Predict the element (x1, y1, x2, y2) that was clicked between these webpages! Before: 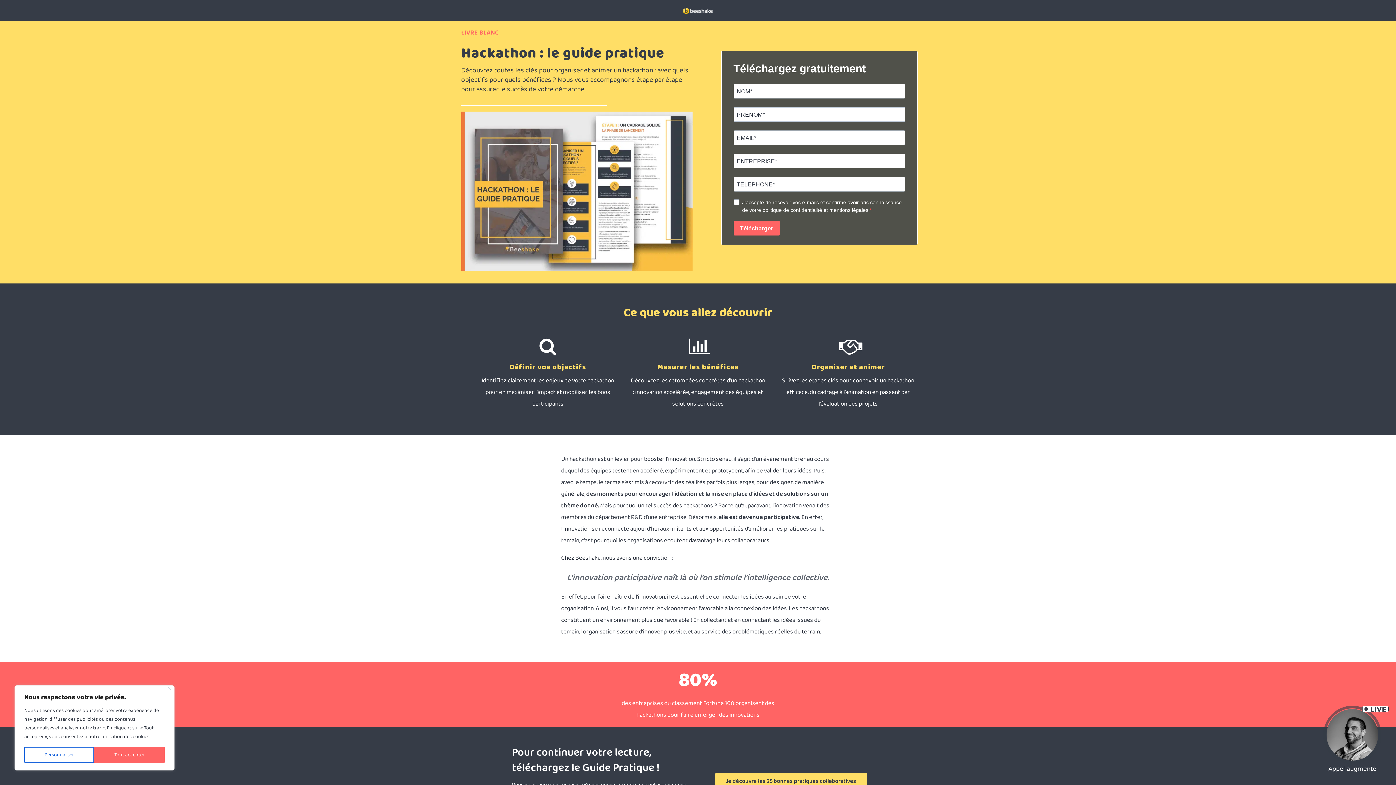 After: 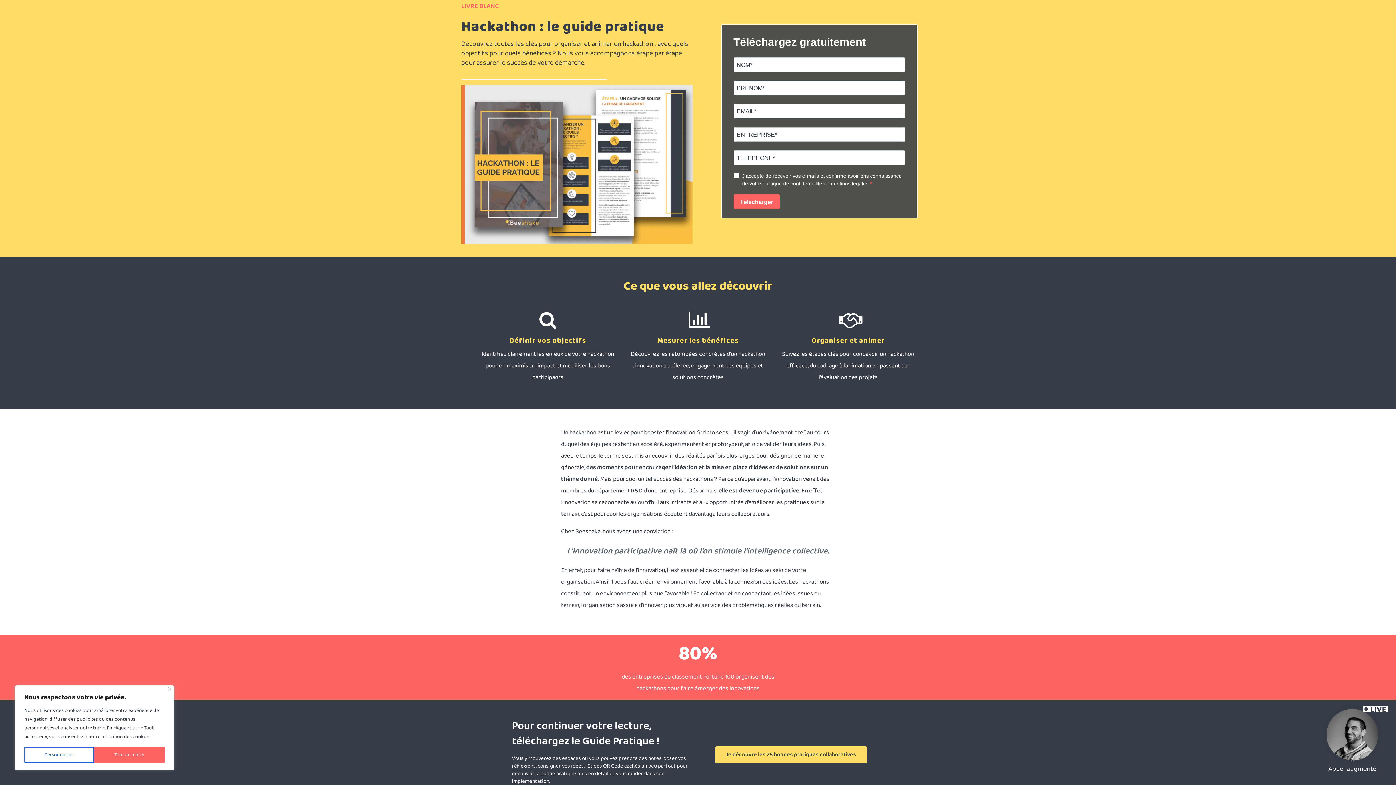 Action: label: Je découvre les 25 bonnes pratiques collaboratives bbox: (715, 773, 867, 790)